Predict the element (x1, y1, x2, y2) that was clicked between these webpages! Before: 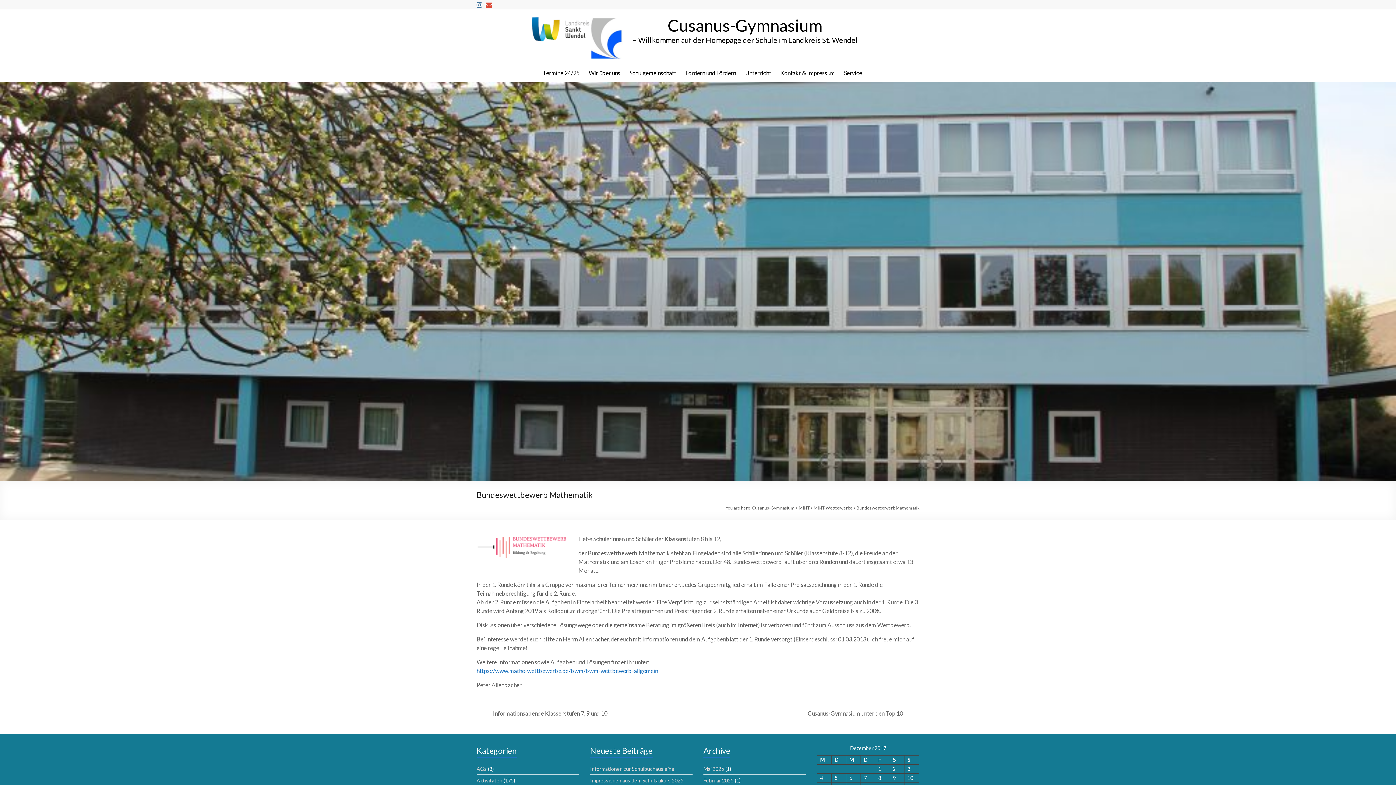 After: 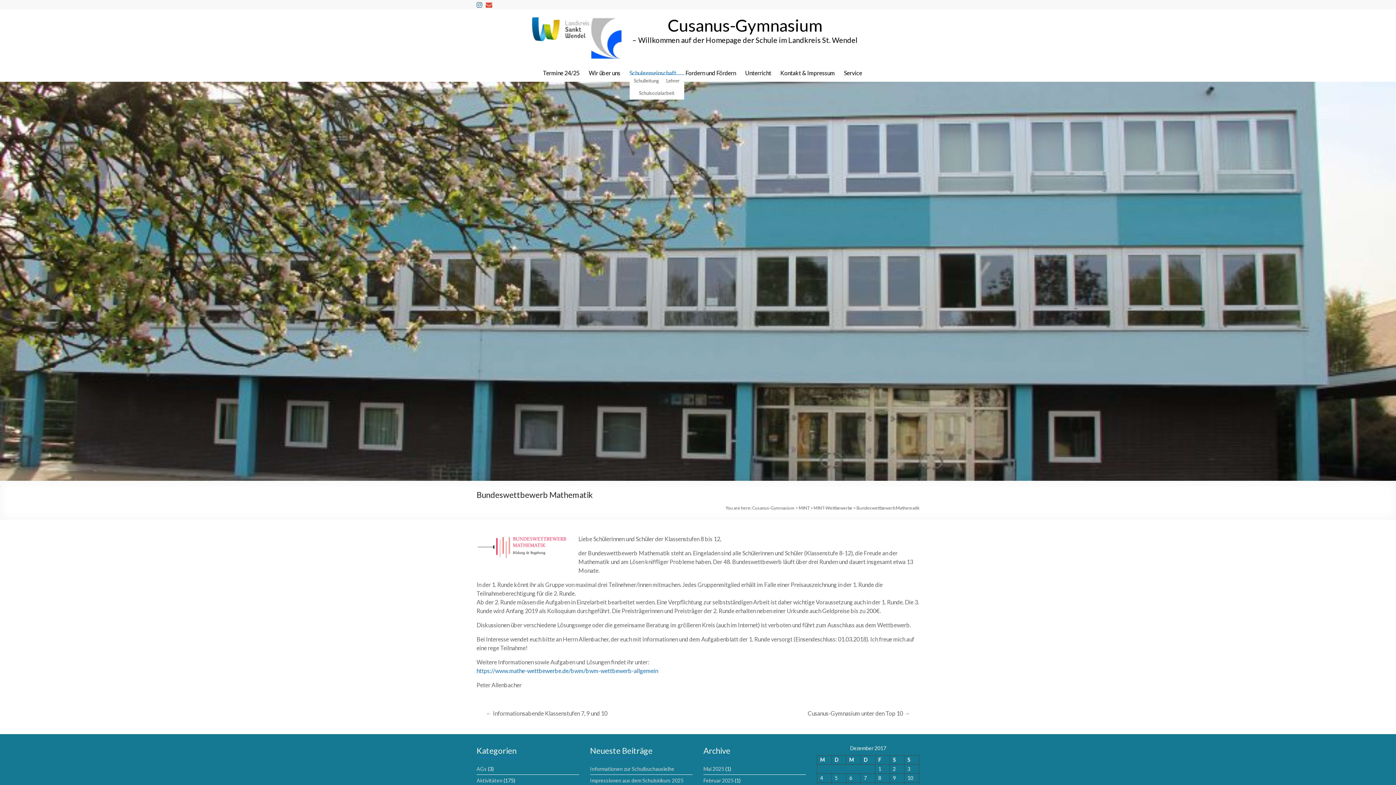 Action: bbox: (629, 63, 676, 74) label: Schulgemeinschaft